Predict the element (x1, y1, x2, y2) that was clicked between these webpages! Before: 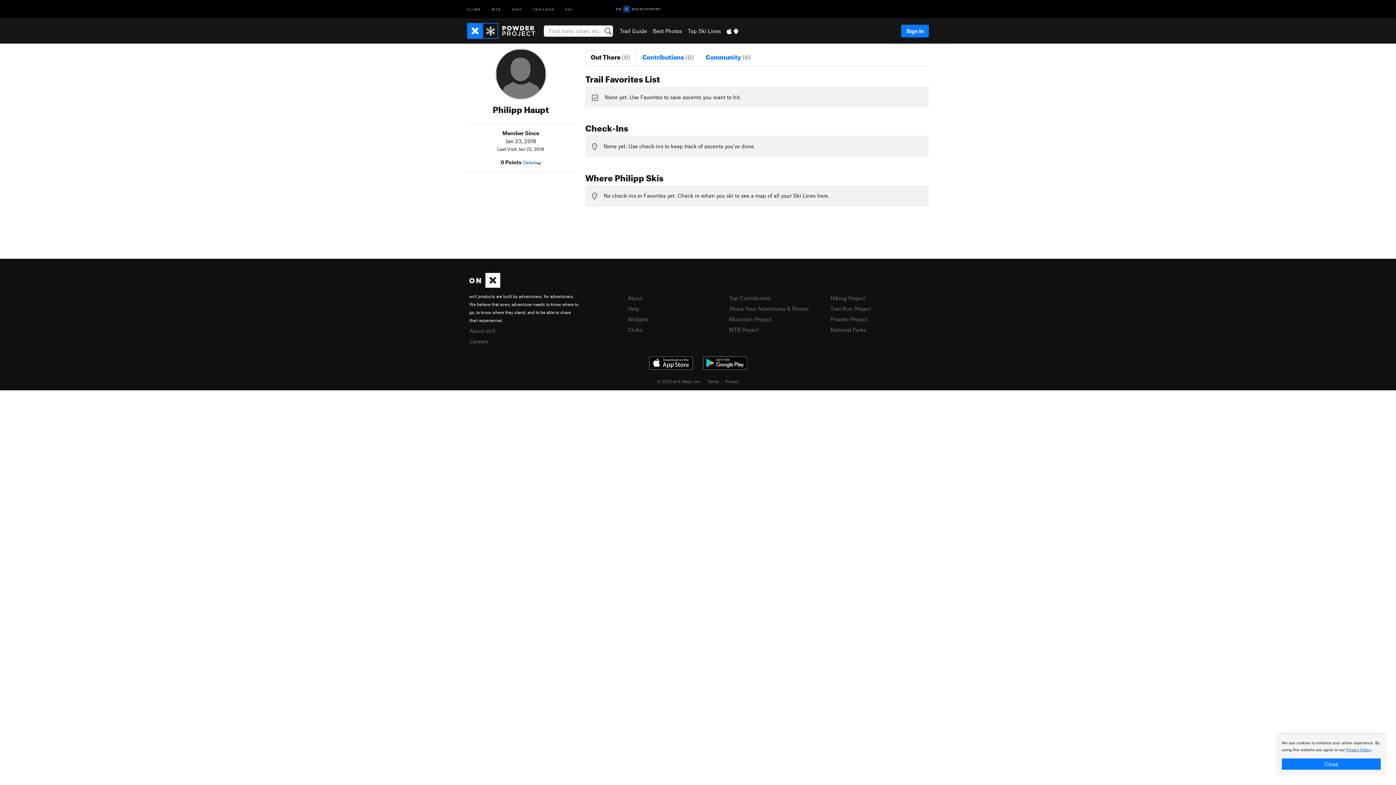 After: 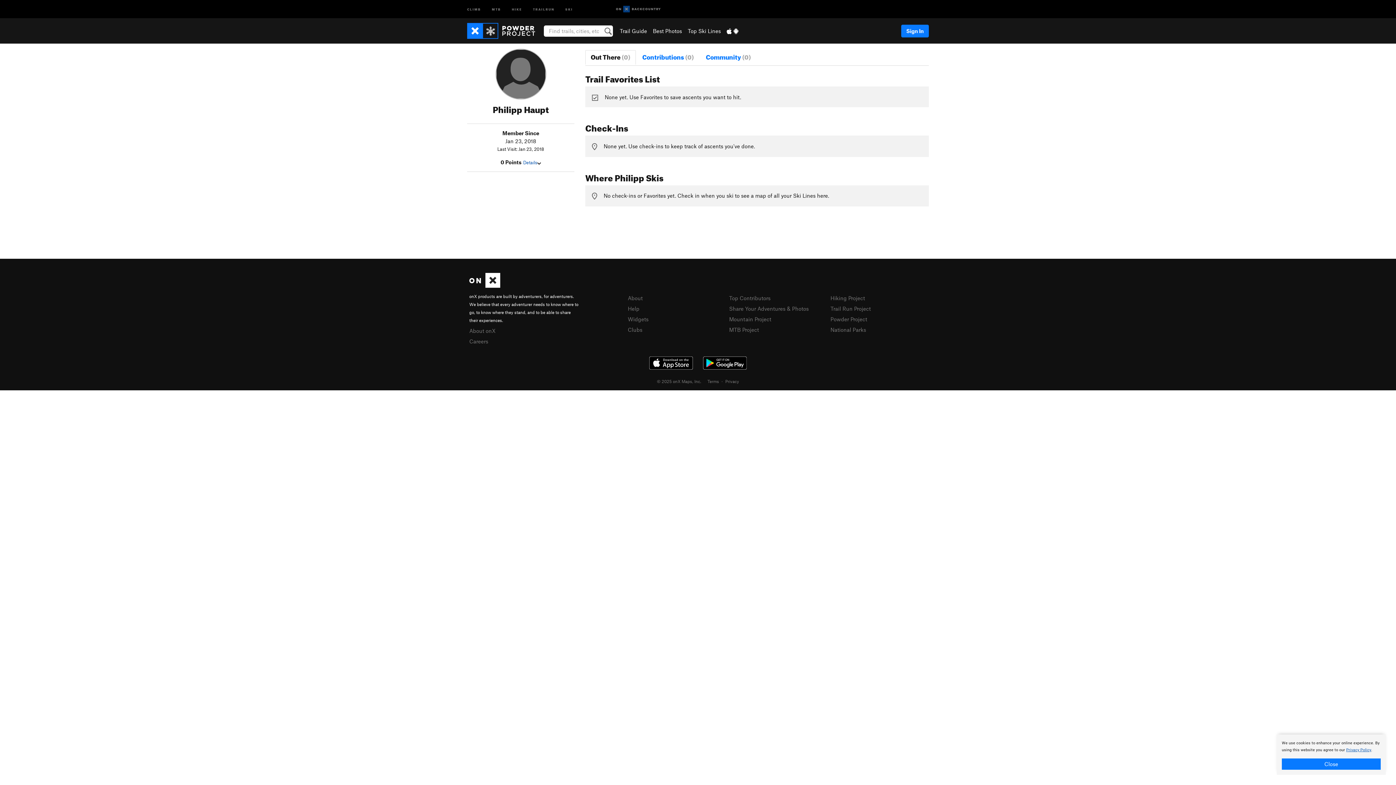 Action: bbox: (698, 354, 752, 372)